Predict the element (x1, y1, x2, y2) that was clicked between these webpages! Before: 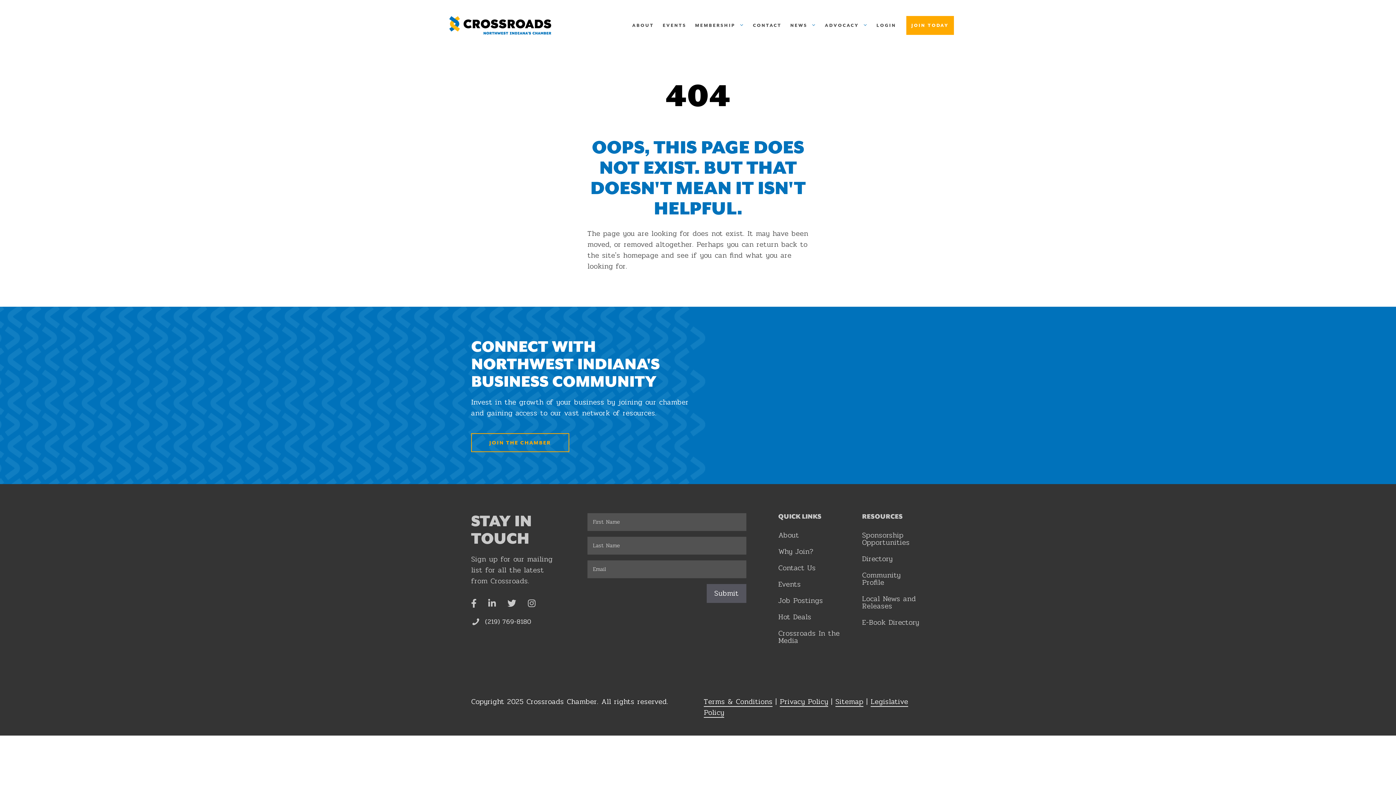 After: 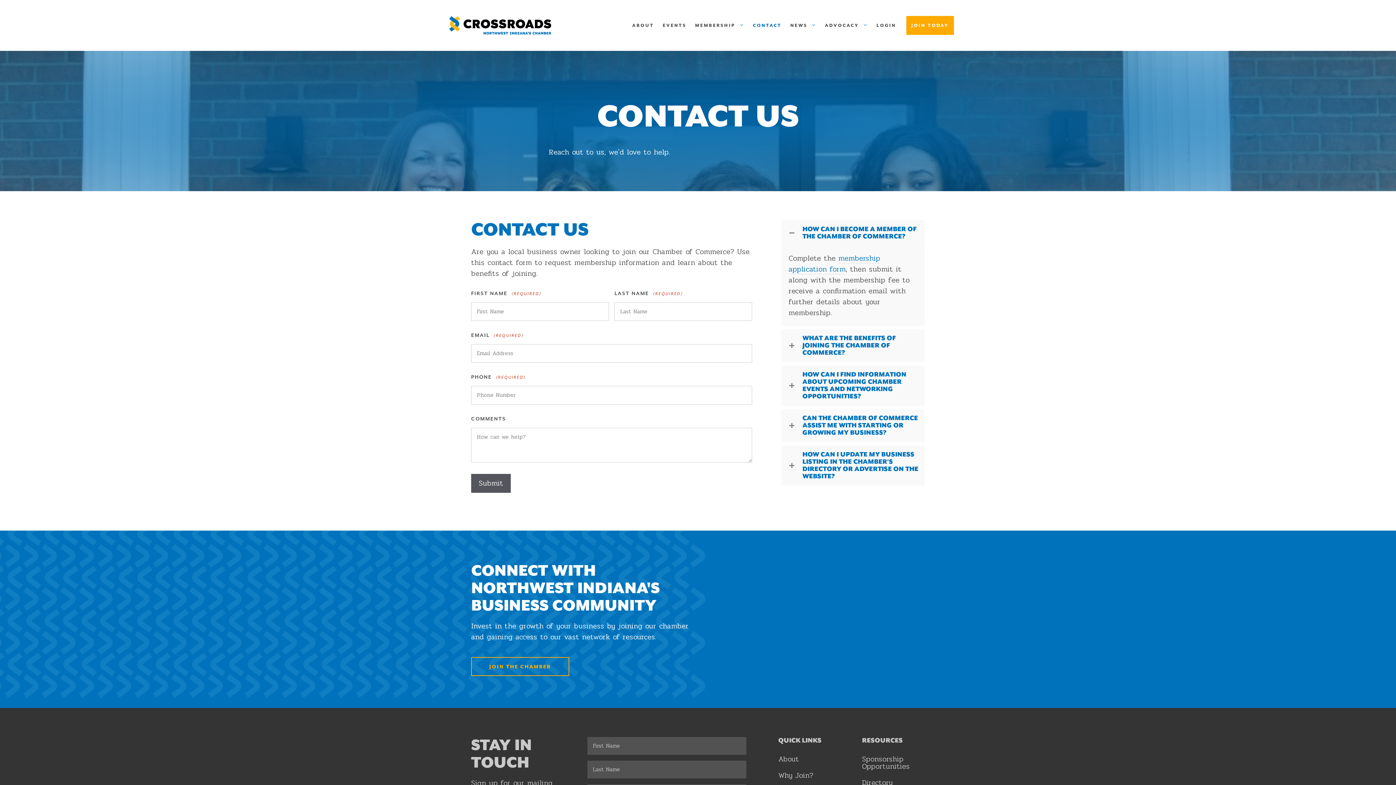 Action: label: CONTACT bbox: (748, 16, 786, 34)